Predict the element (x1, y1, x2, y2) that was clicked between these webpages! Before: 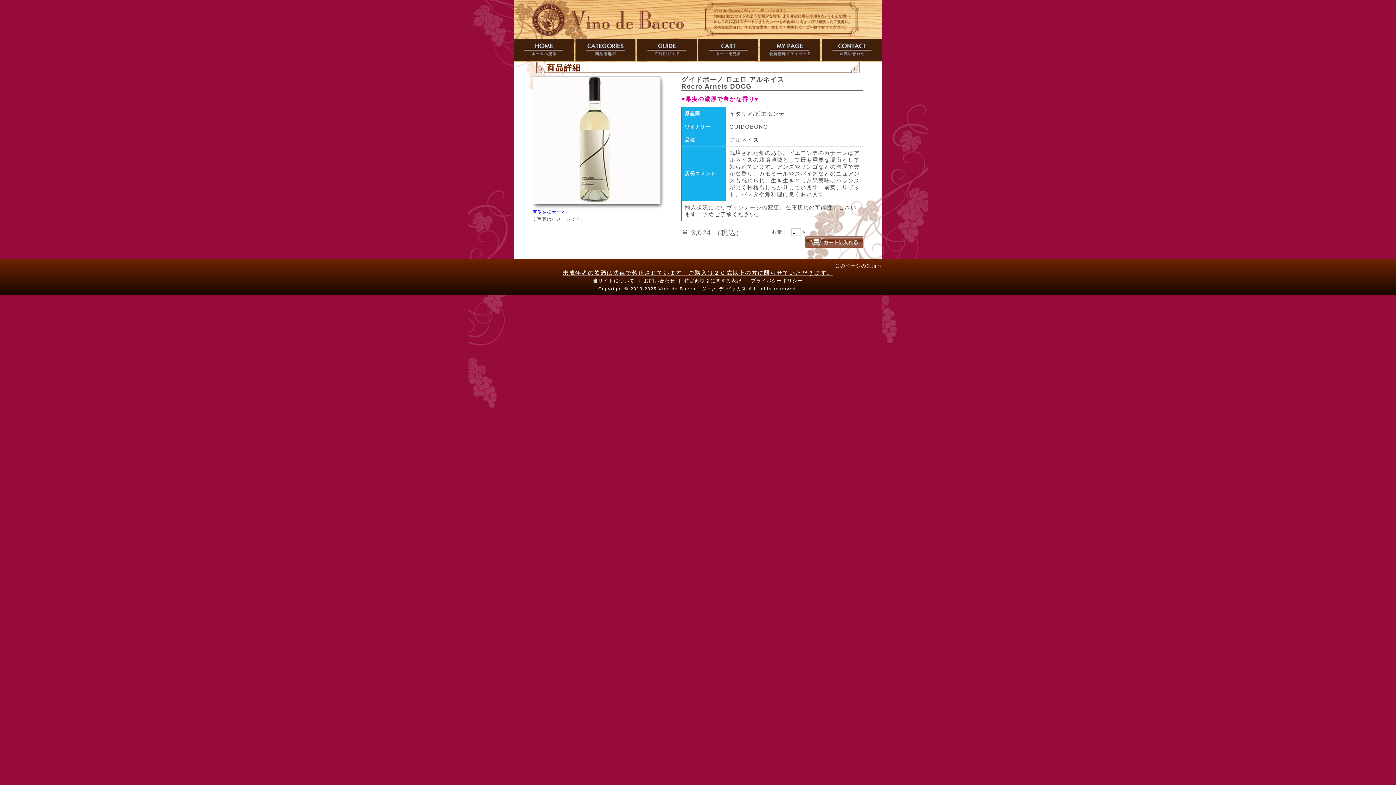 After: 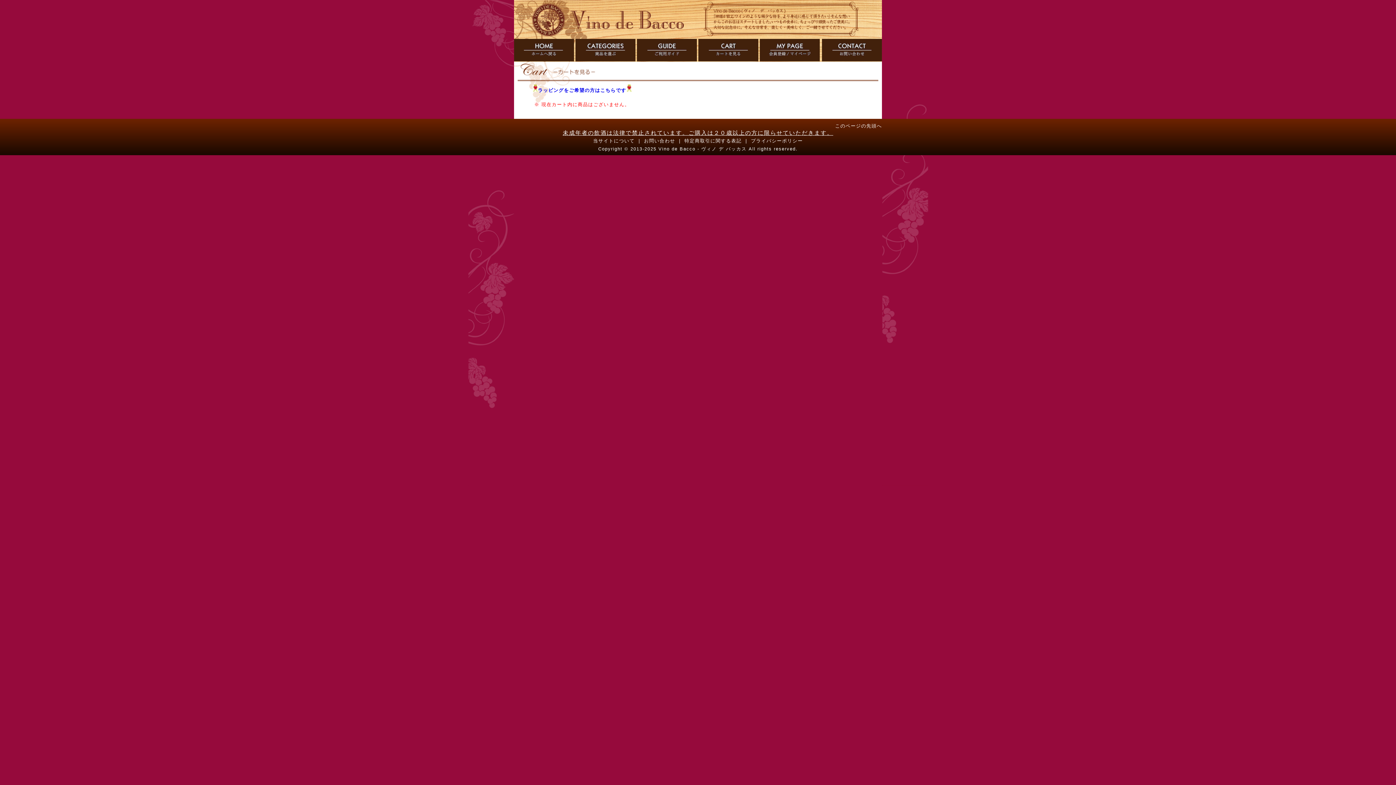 Action: label: カートをみる bbox: (698, 38, 758, 61)